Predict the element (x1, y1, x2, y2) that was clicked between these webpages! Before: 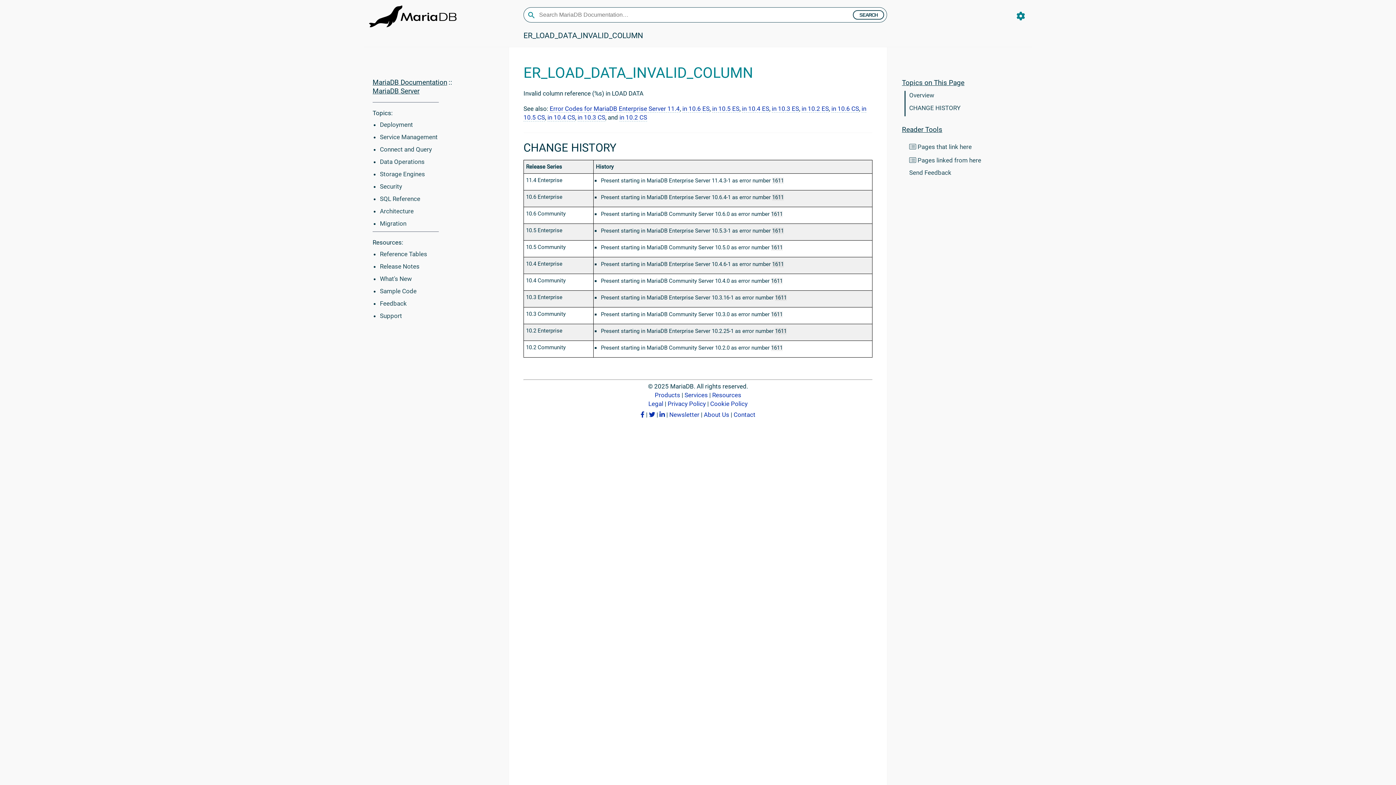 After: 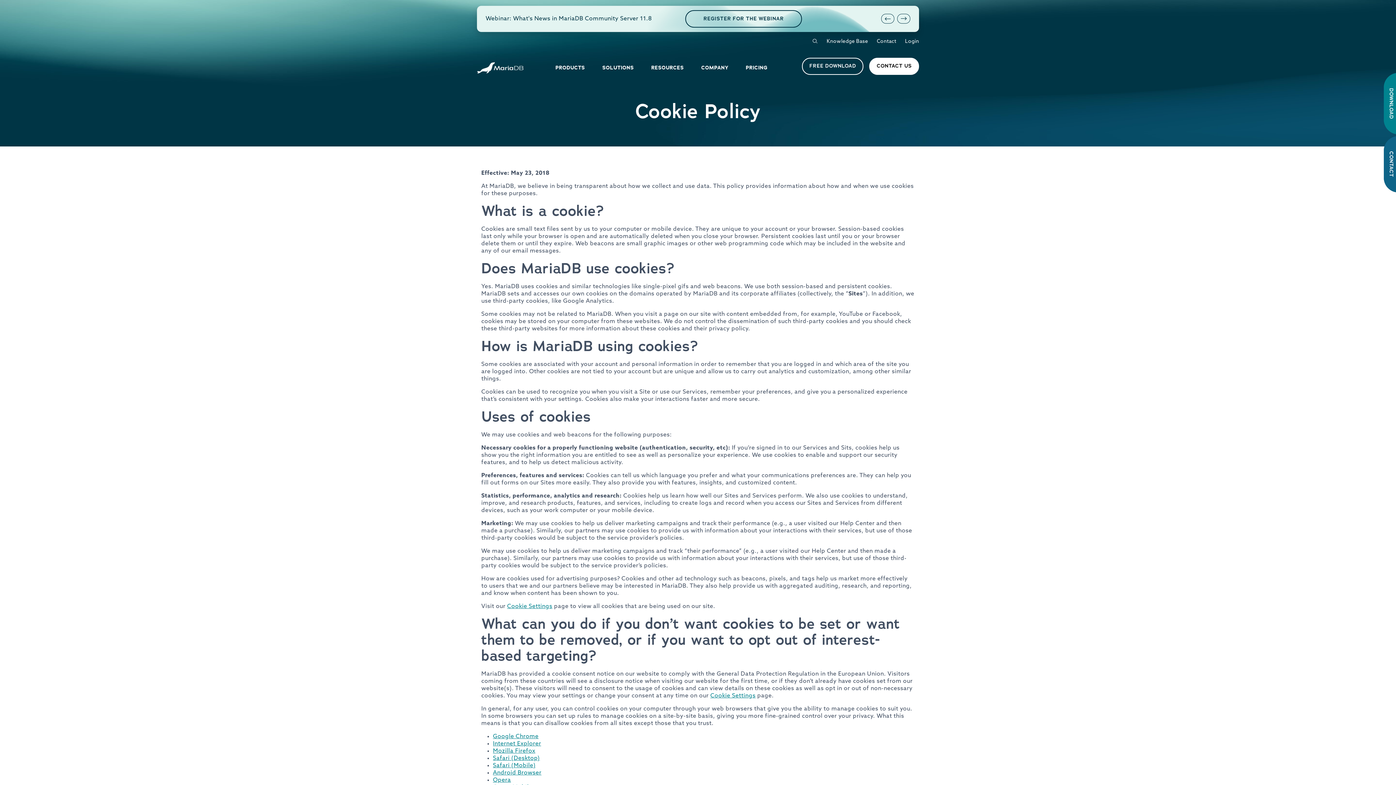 Action: label: Cookie Policy bbox: (710, 400, 747, 407)